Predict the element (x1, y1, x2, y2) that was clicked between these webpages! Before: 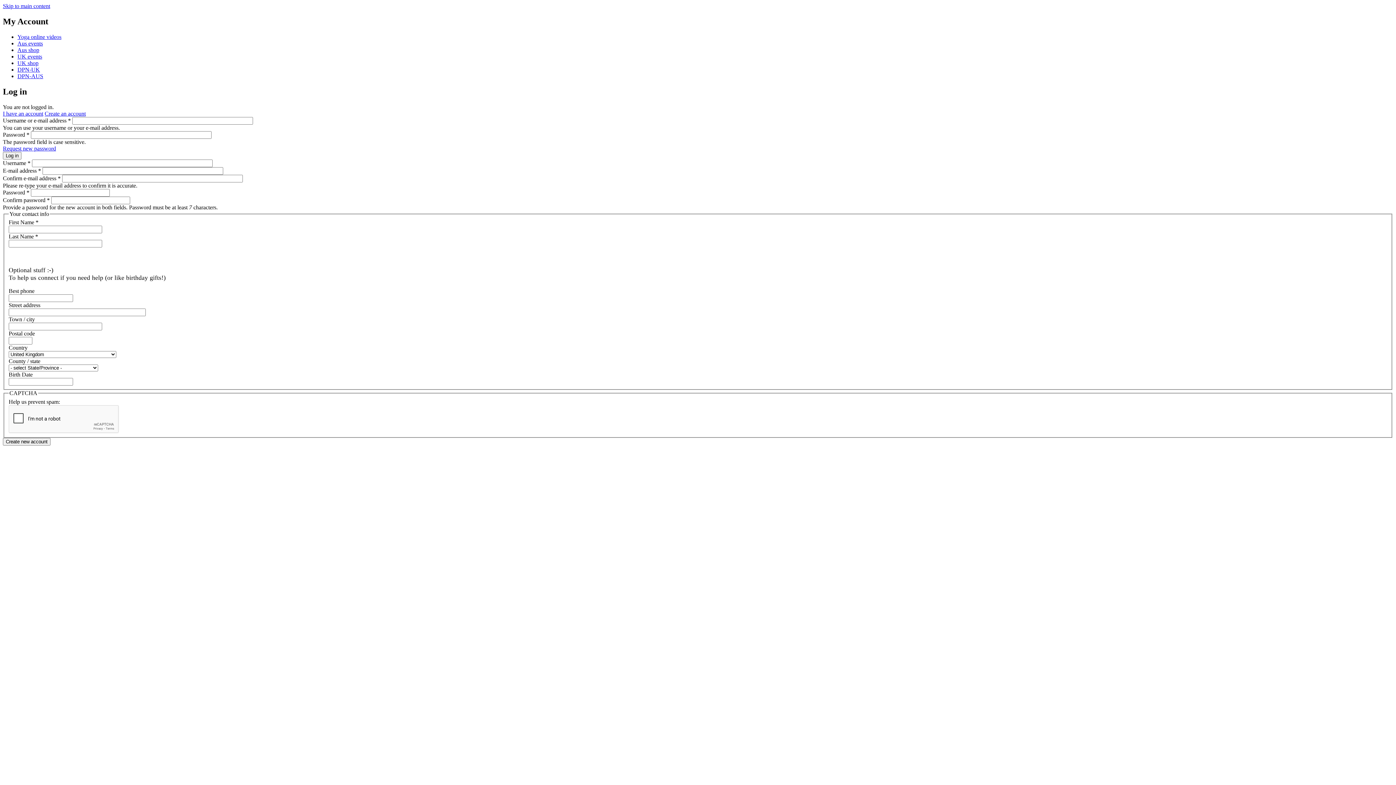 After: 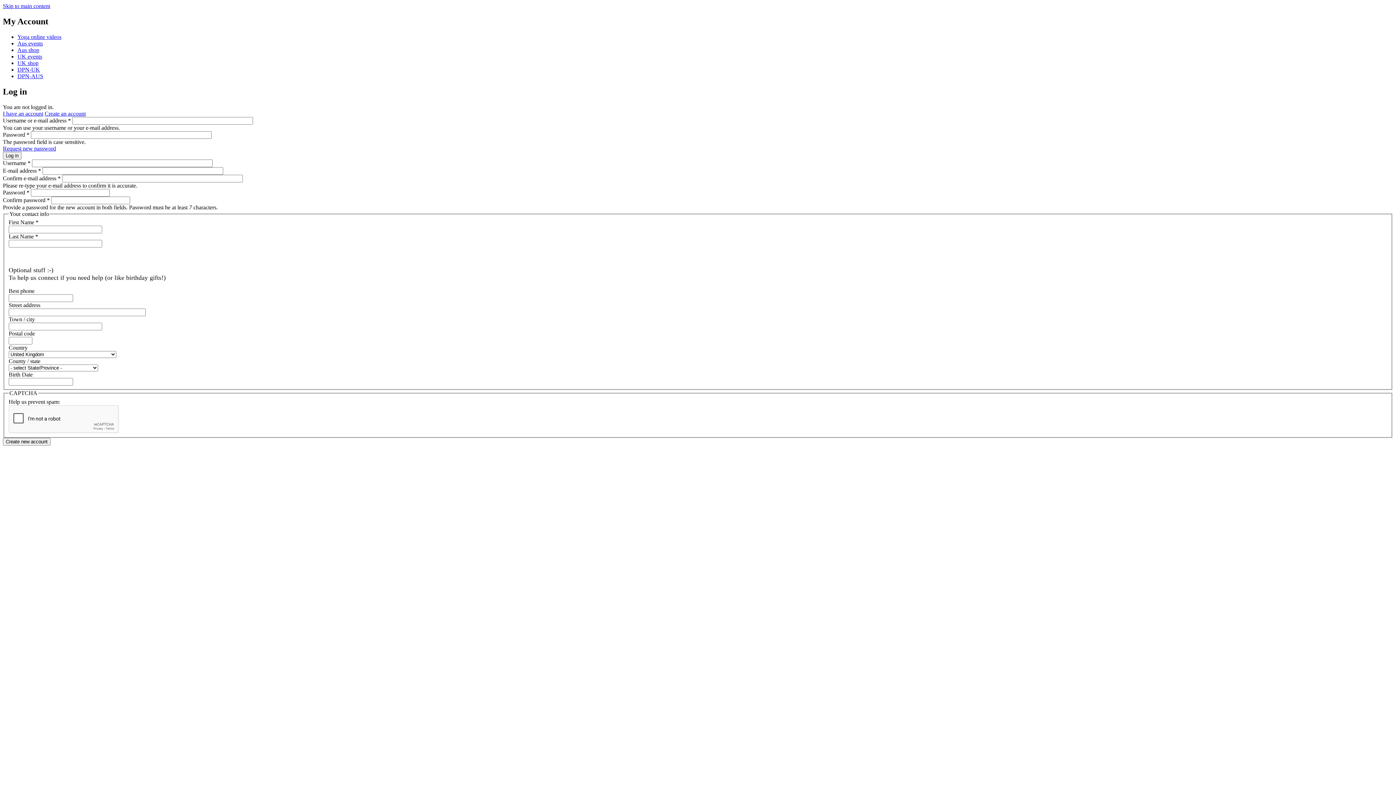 Action: label: Skip to main content bbox: (2, 2, 50, 9)